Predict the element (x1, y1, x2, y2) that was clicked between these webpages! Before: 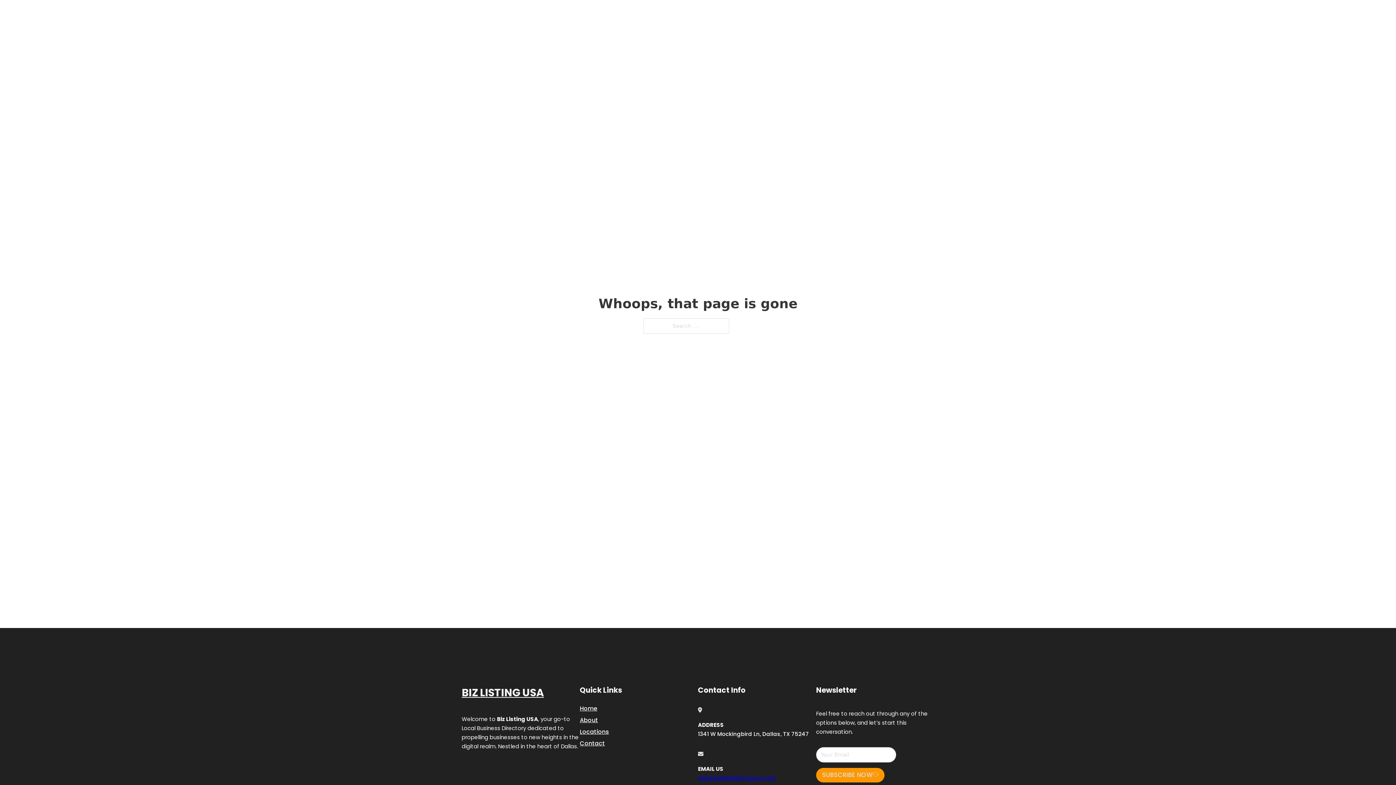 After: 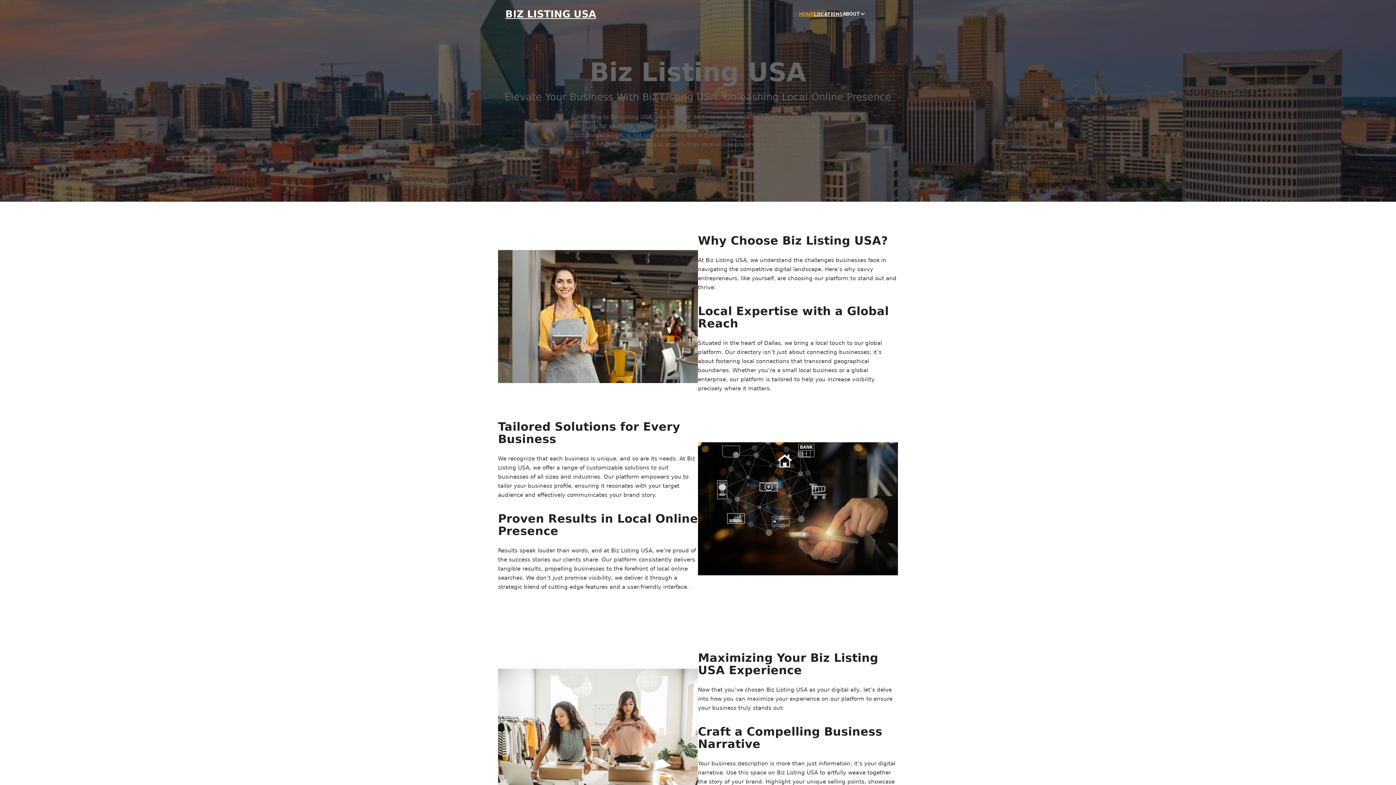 Action: label: BIZ LISTING USA bbox: (505, 8, 596, 19)